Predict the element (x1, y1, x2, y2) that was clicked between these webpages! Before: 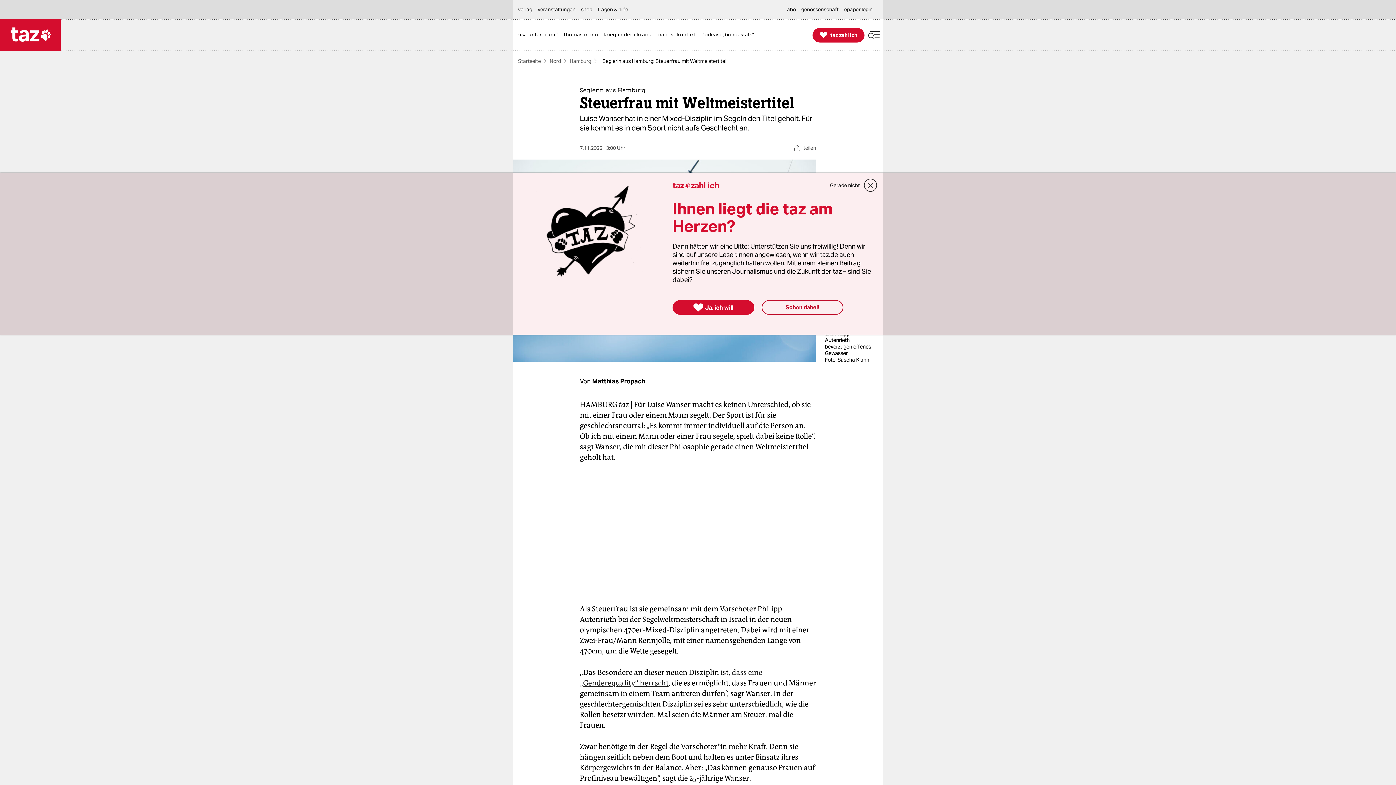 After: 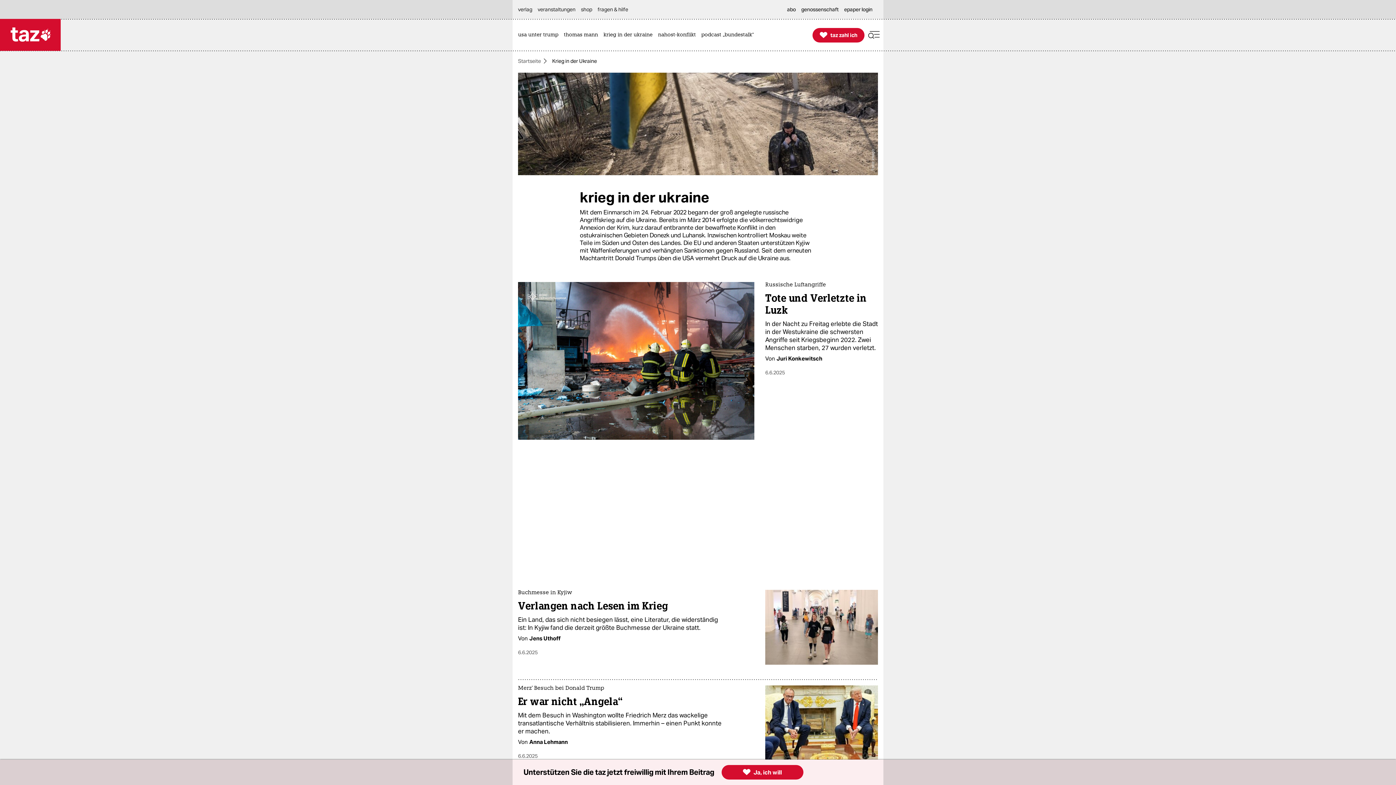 Action: bbox: (603, 19, 656, 50) label: krieg in der ukraine